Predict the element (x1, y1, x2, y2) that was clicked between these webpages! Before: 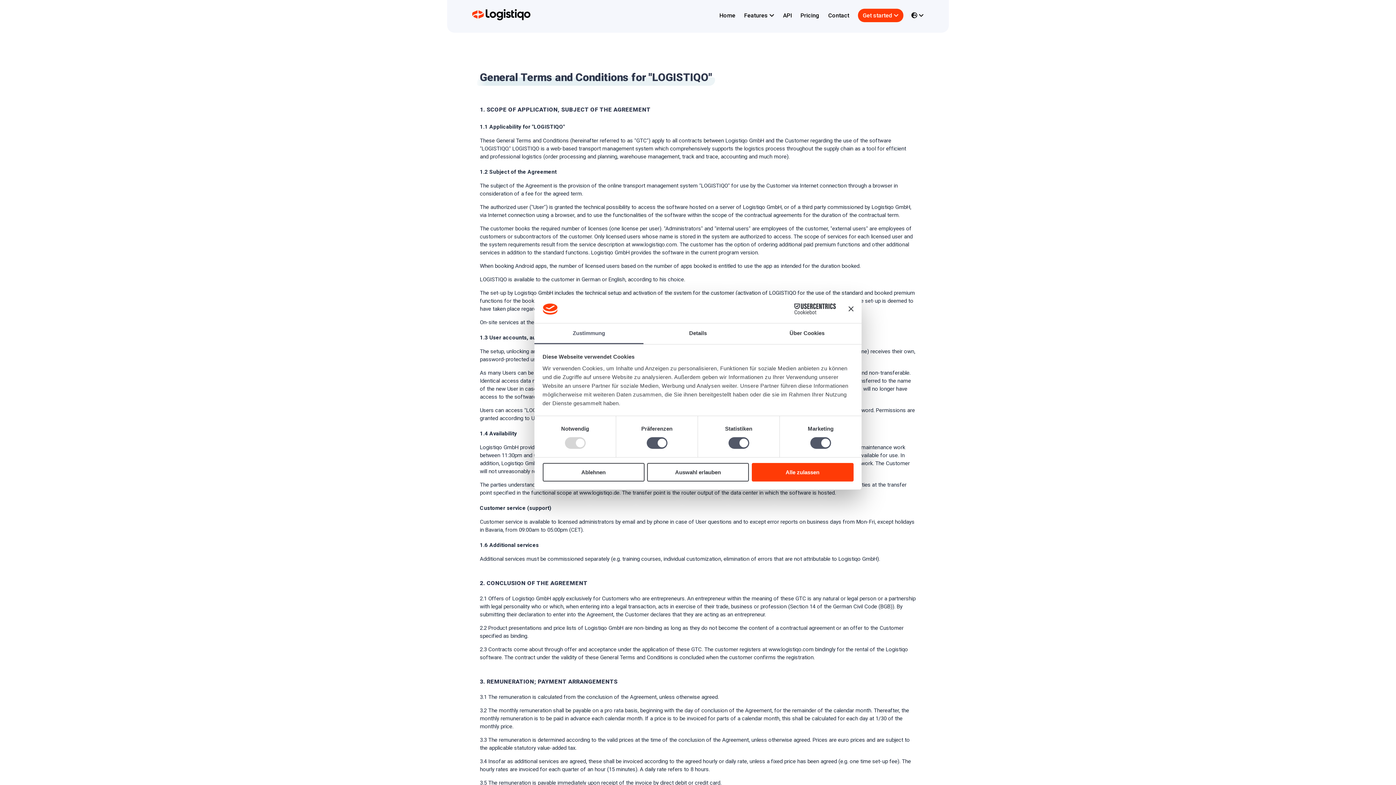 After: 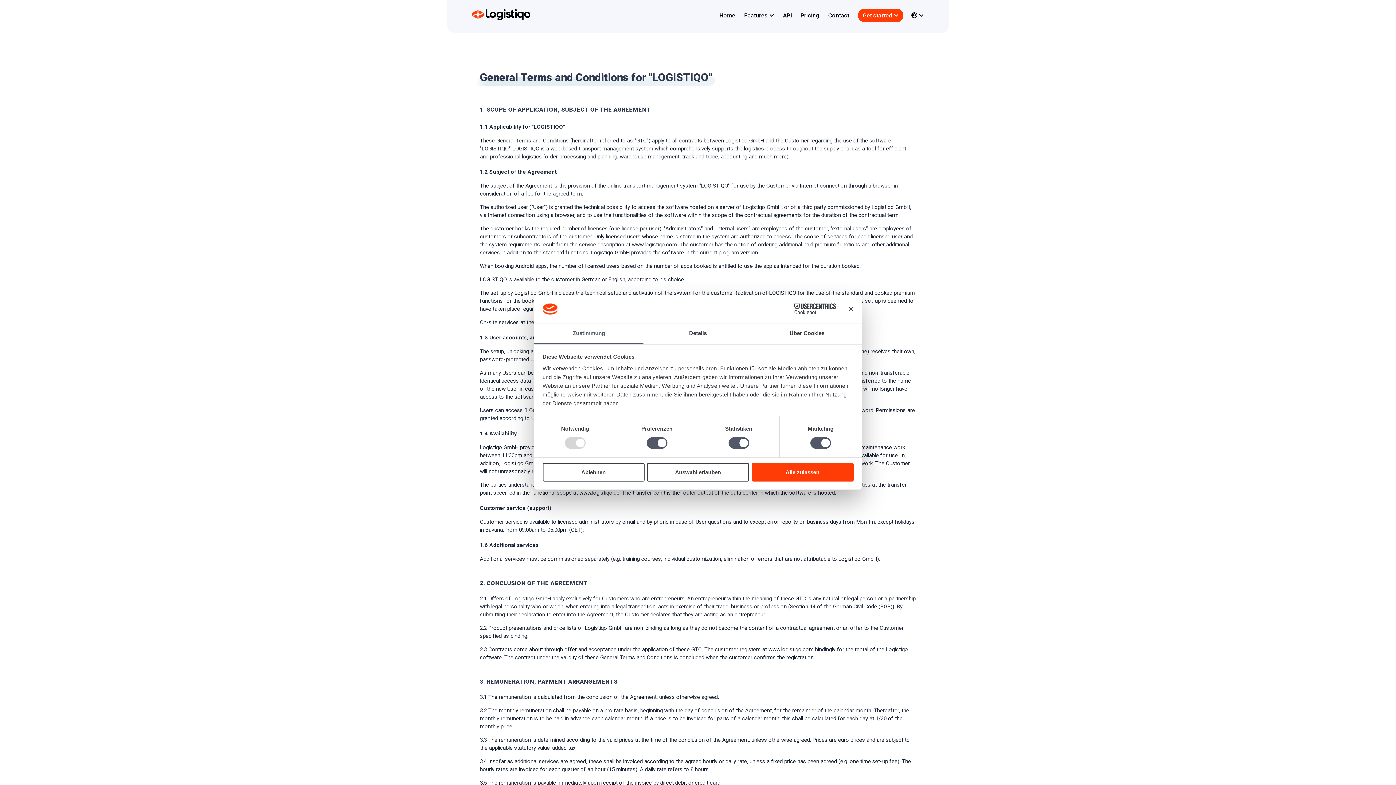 Action: label: Cookiebot - opens in a new window bbox: (772, 303, 835, 314)